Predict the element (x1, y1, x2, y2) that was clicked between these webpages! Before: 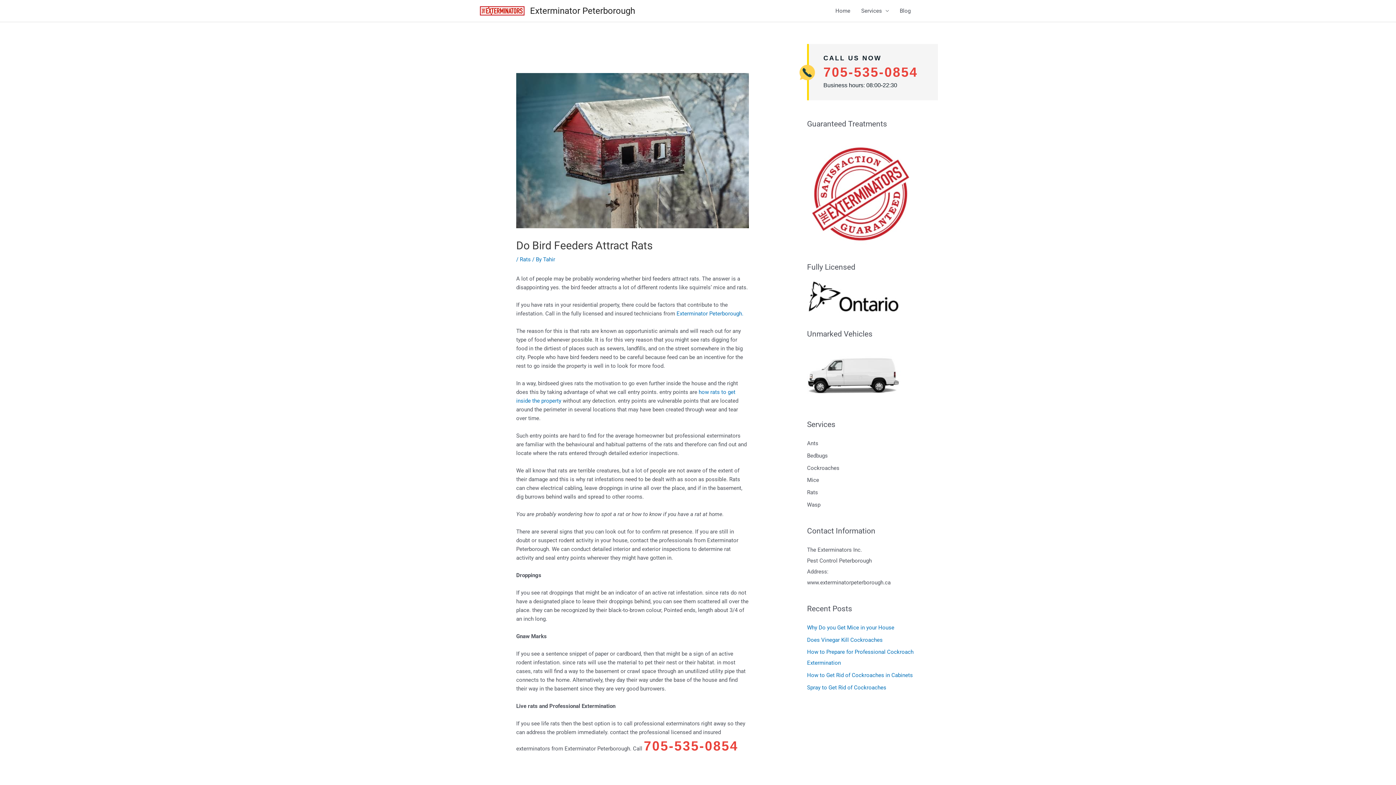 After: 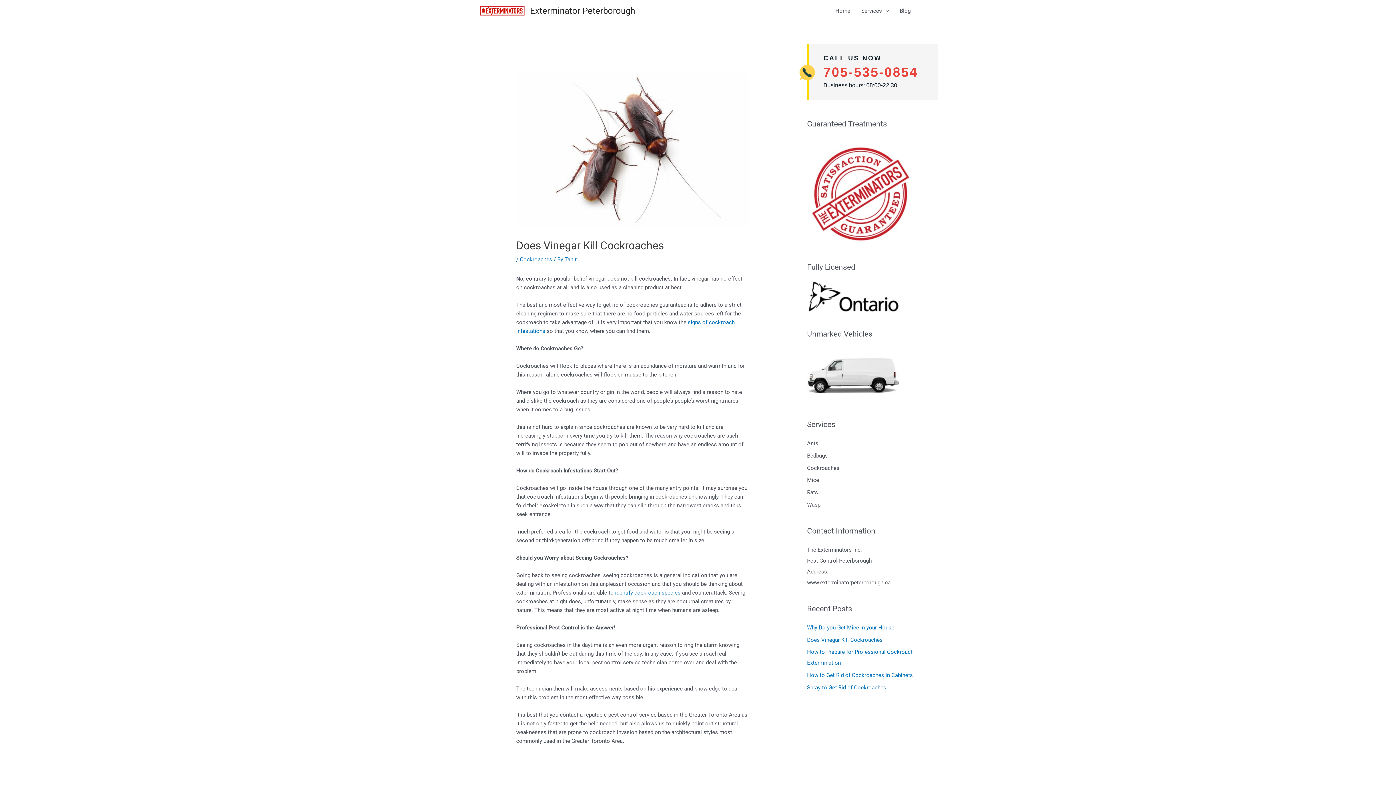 Action: label: Does Vinegar Kill Cockroaches bbox: (807, 636, 882, 643)